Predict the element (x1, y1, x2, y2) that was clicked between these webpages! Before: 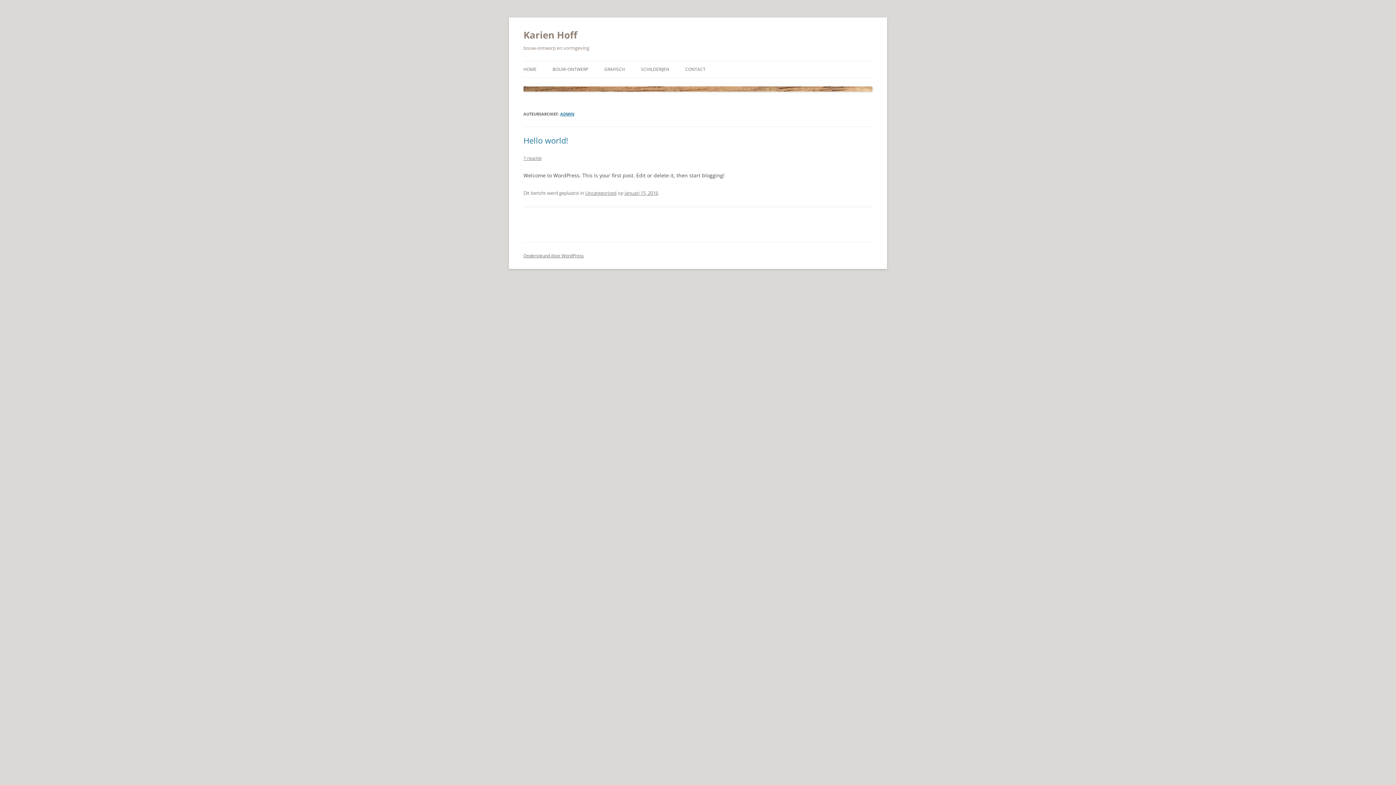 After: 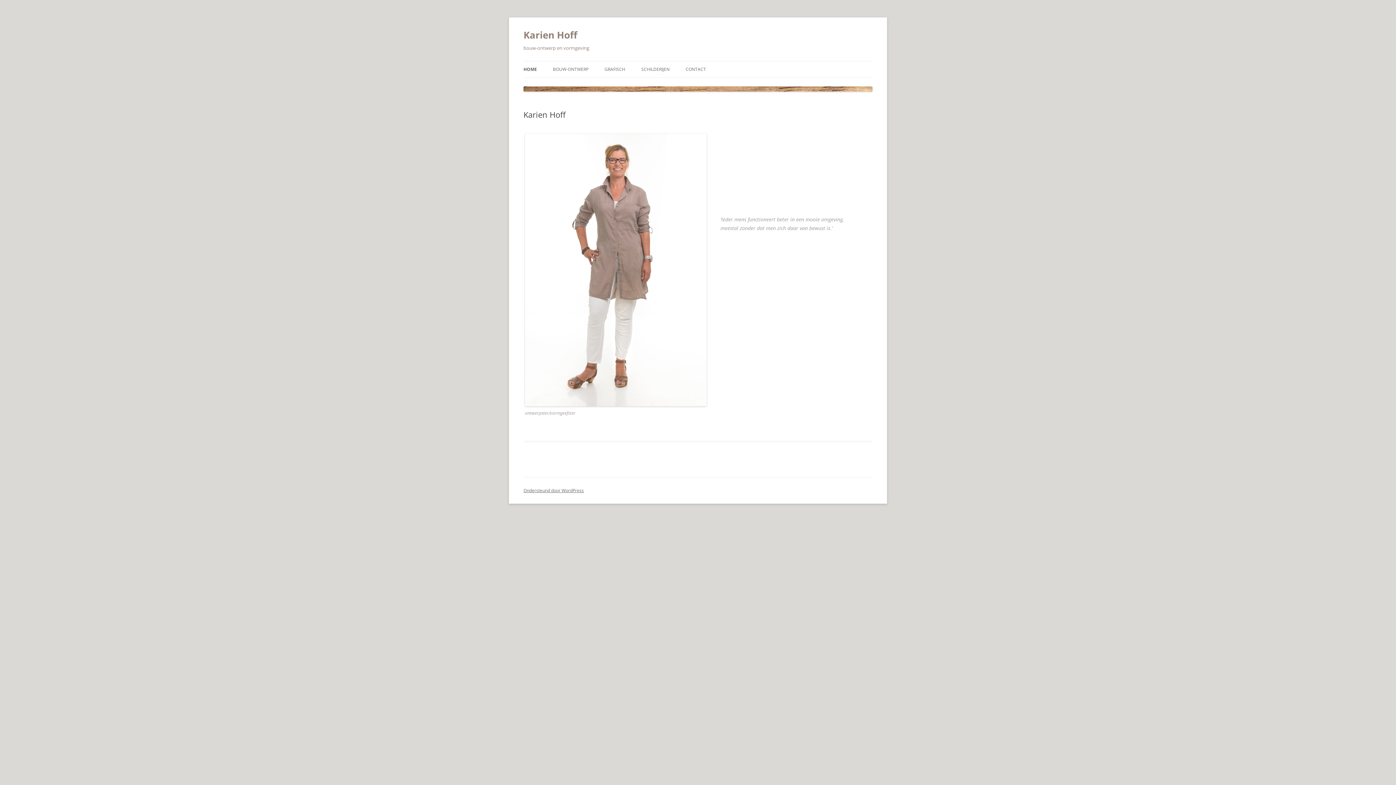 Action: bbox: (523, 26, 577, 43) label: Karien Hoff